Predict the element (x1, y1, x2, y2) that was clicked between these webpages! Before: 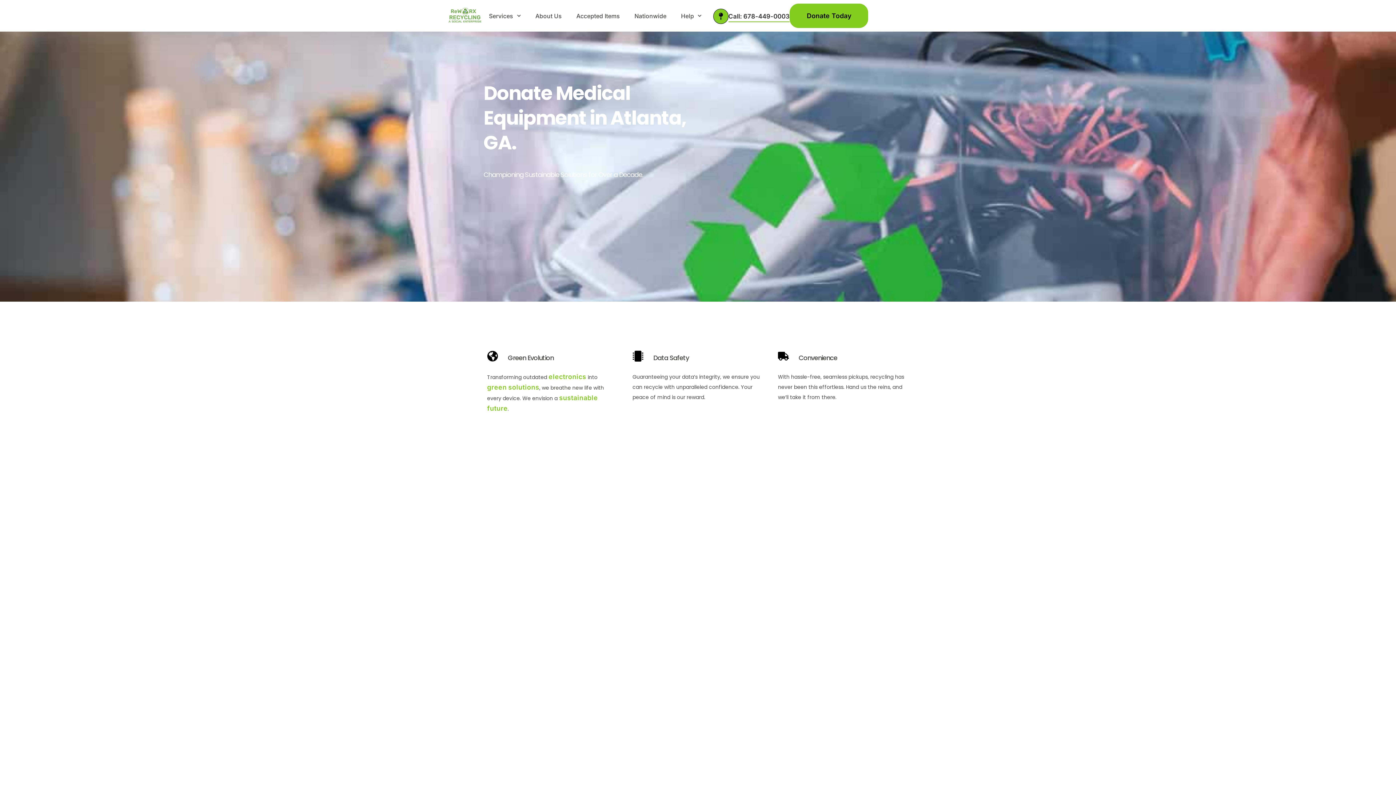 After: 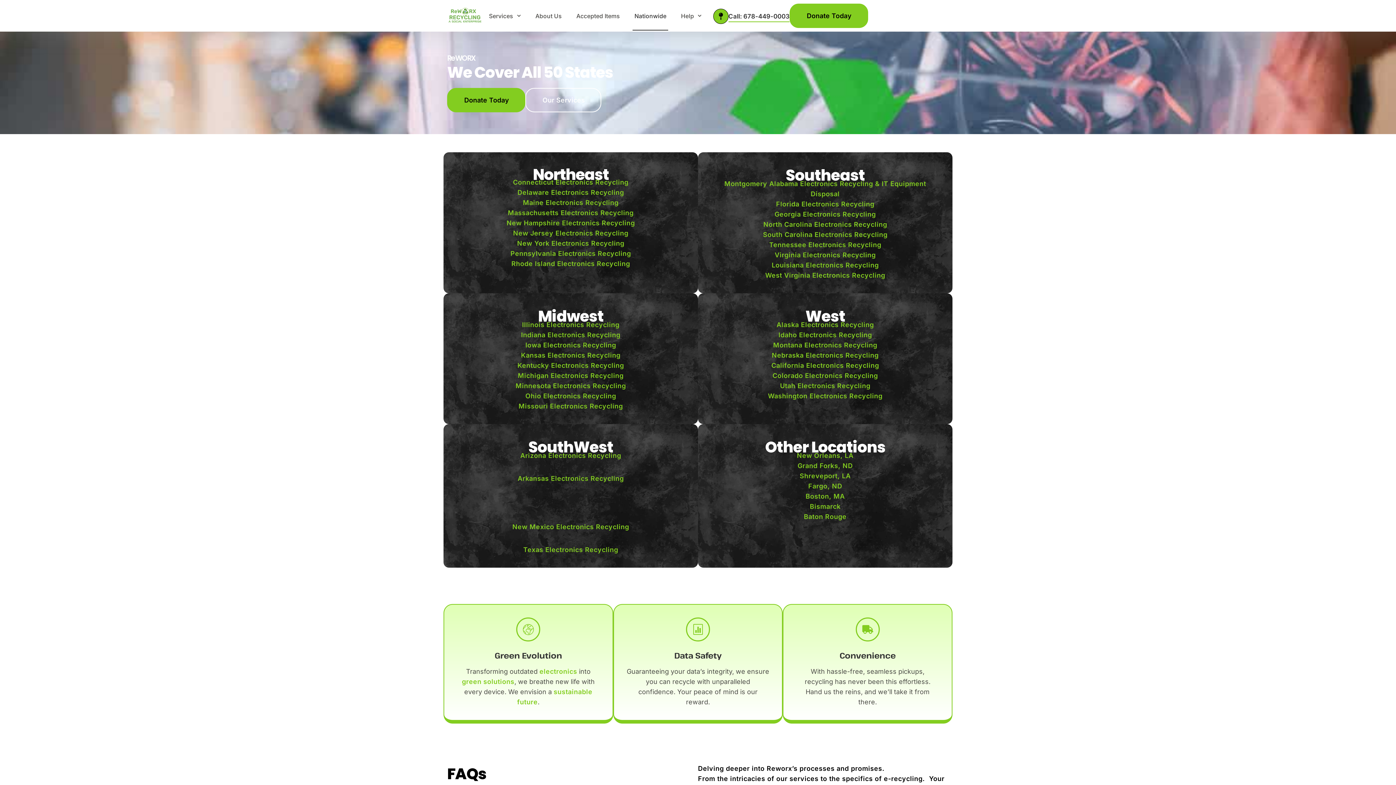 Action: label: Nationwide bbox: (632, 1, 668, 30)